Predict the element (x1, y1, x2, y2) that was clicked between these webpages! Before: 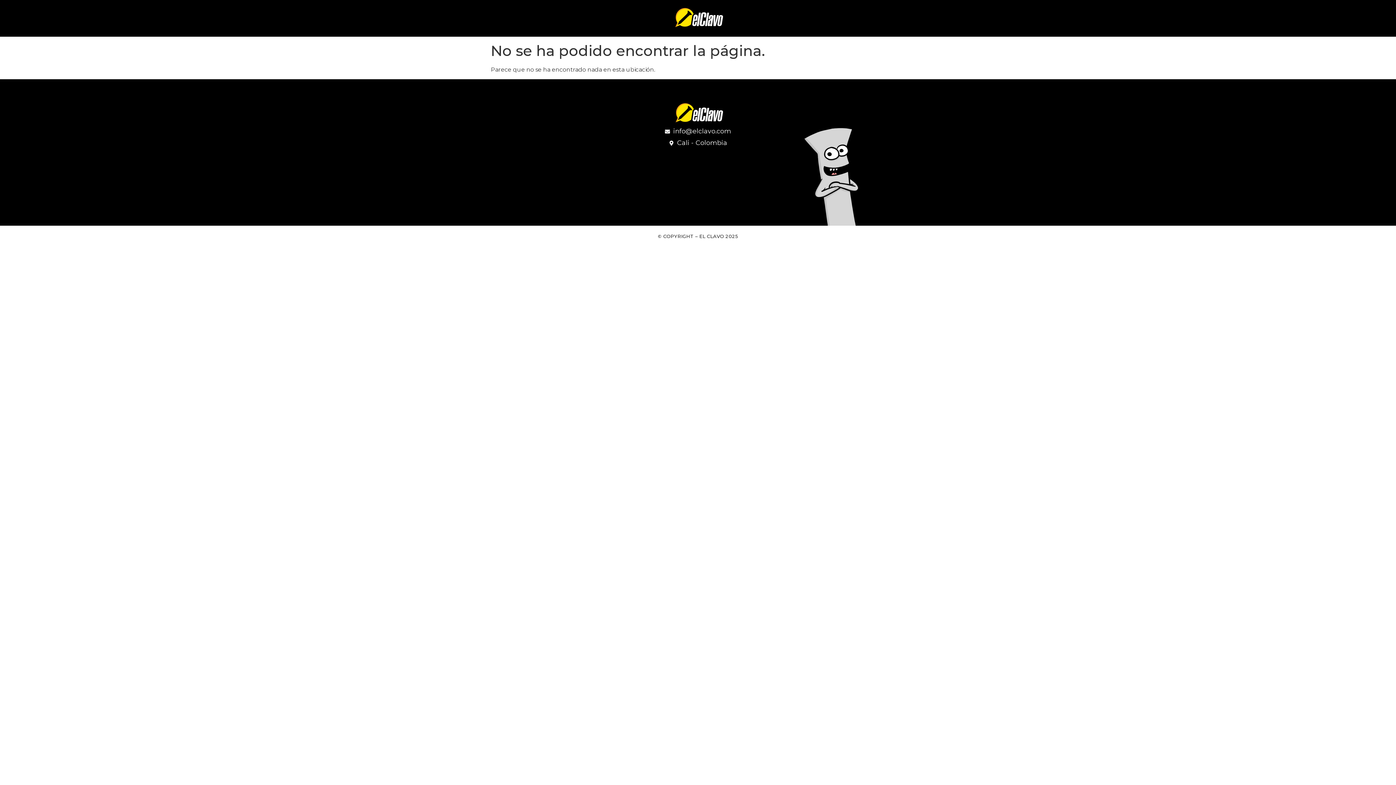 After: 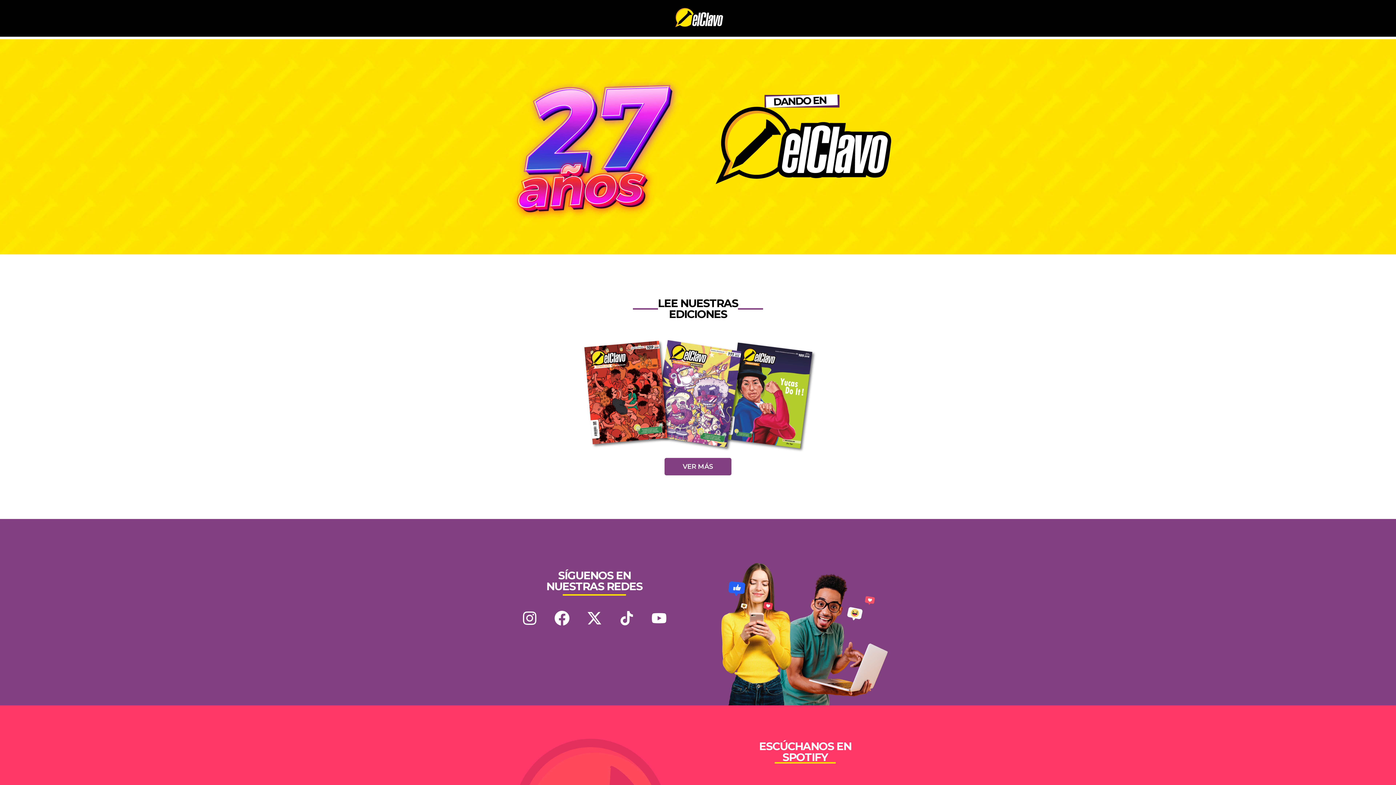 Action: bbox: (636, 100, 760, 126)